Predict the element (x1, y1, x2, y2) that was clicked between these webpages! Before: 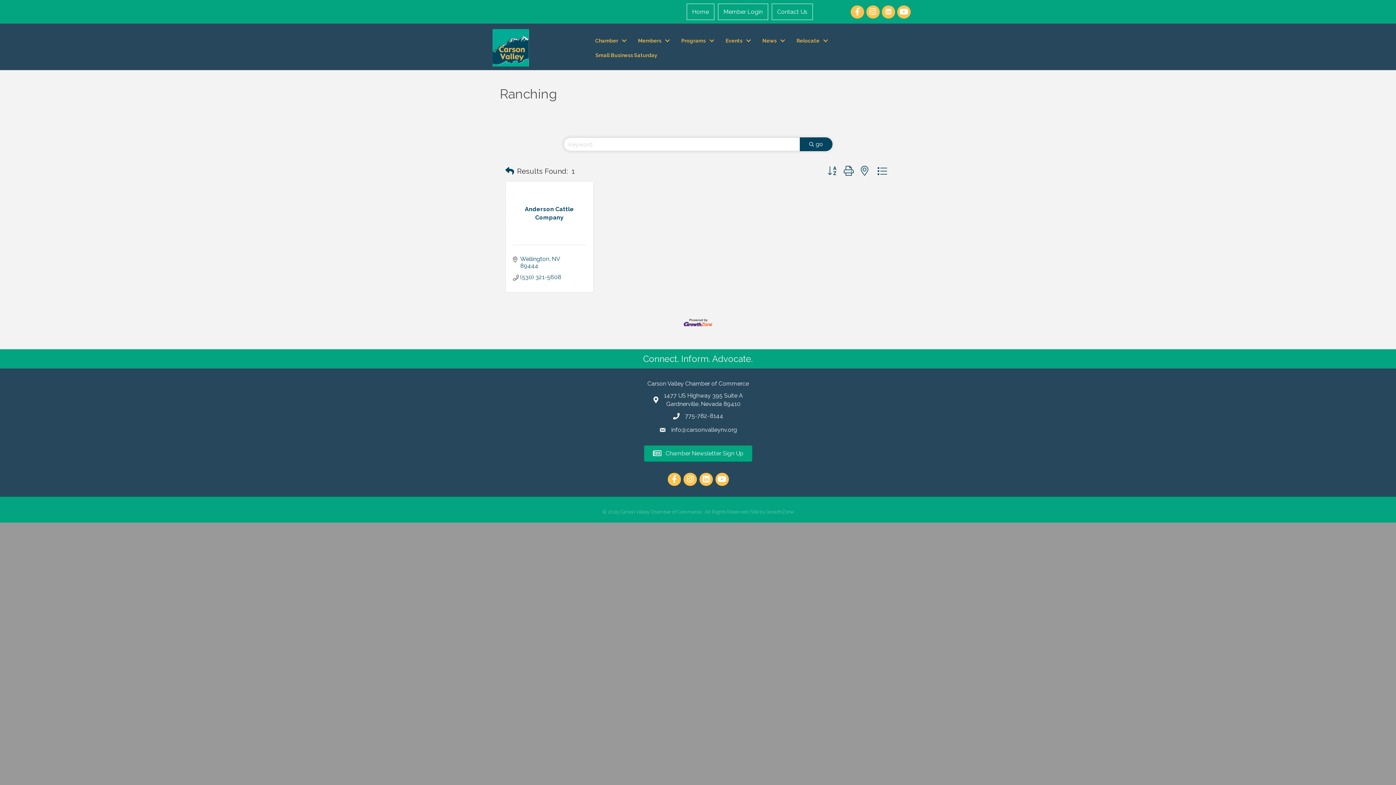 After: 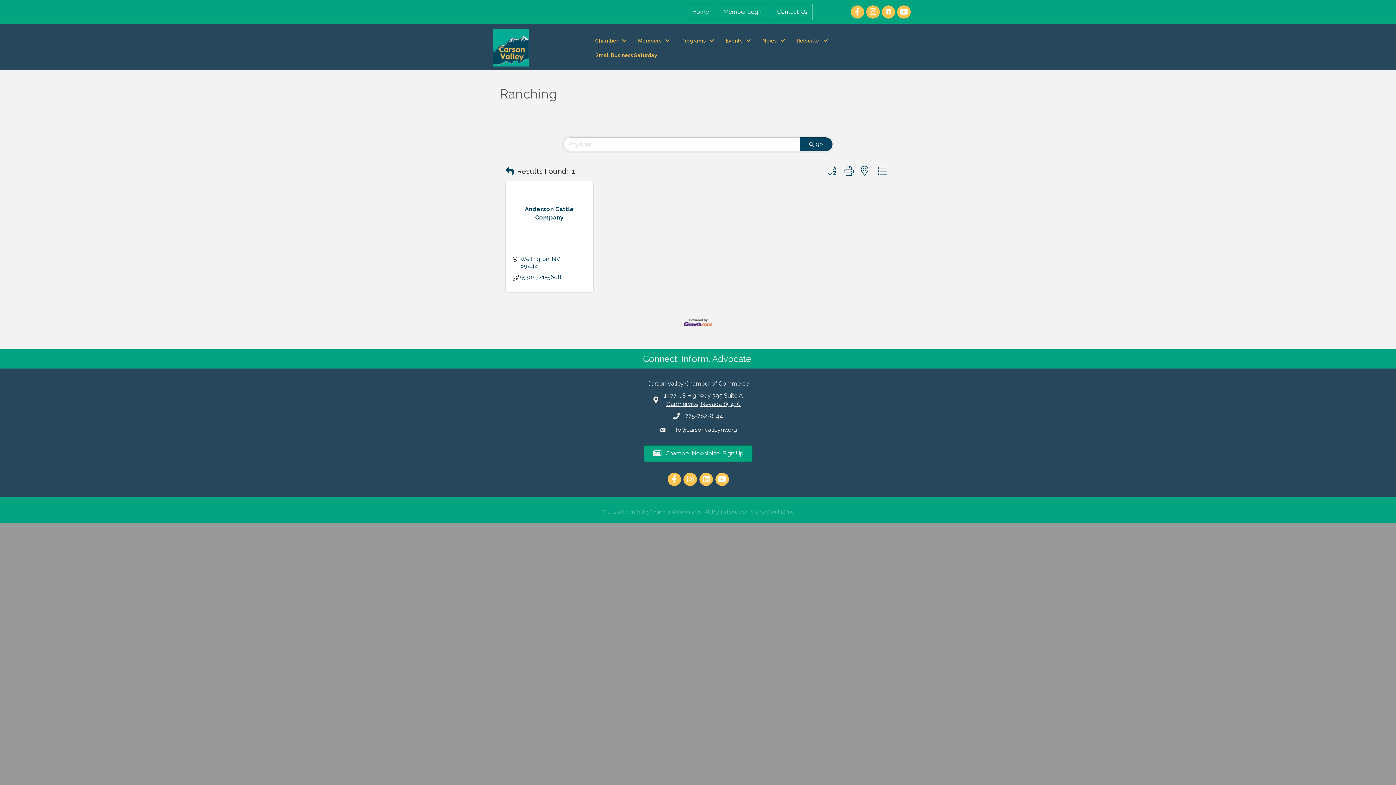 Action: bbox: (664, 391, 743, 408) label: 1477 US Highway 395 Suite A
Gardnerville, Nevada 89410